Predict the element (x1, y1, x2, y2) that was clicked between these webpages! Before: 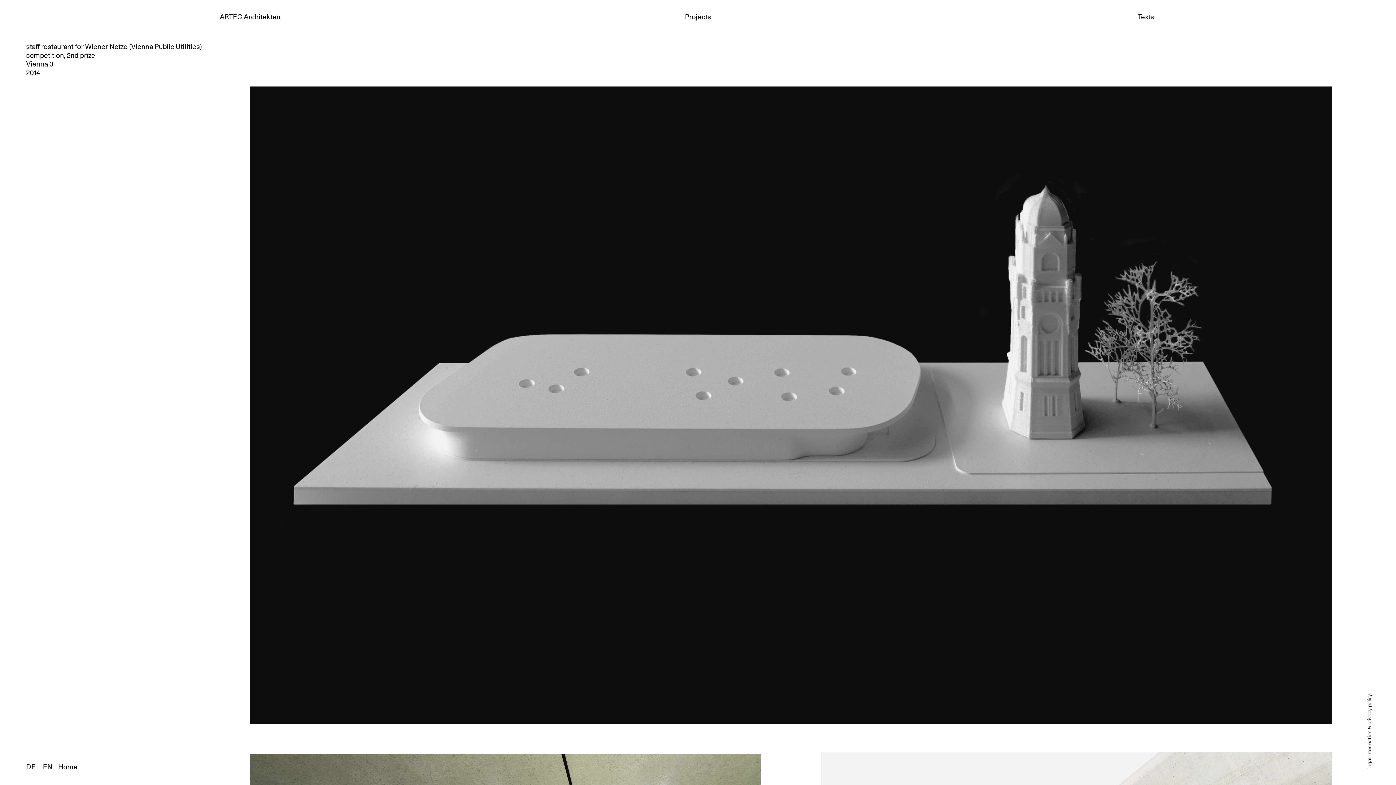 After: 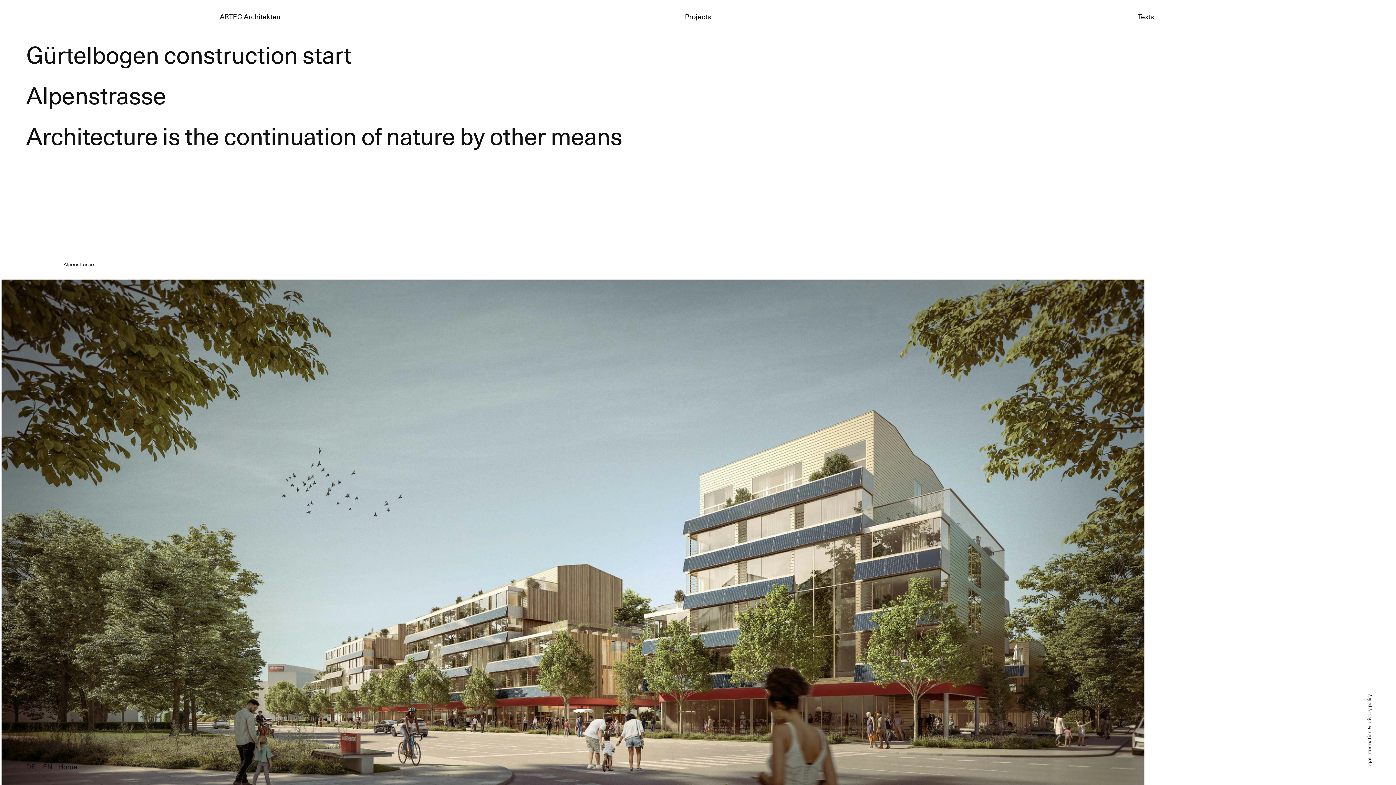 Action: label: EN bbox: (42, 764, 52, 771)